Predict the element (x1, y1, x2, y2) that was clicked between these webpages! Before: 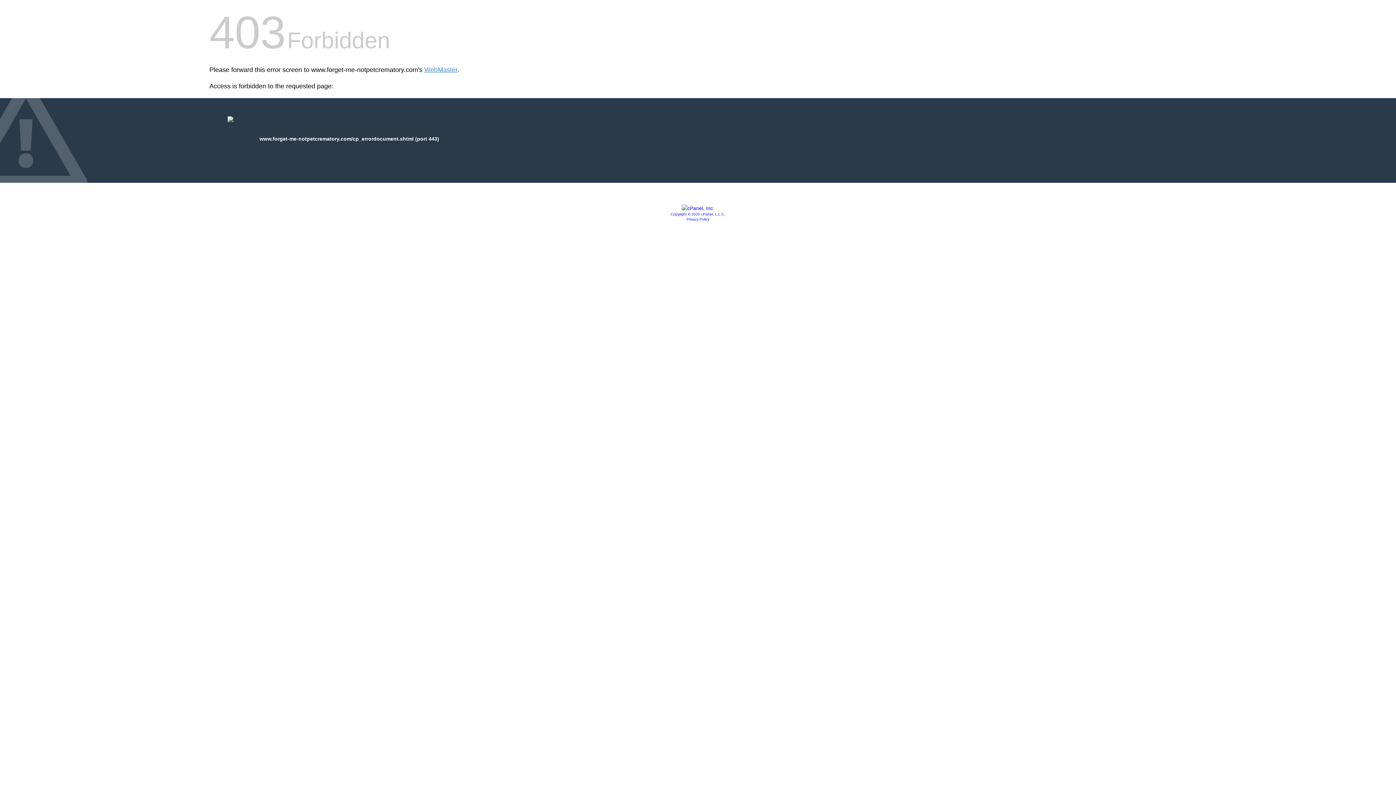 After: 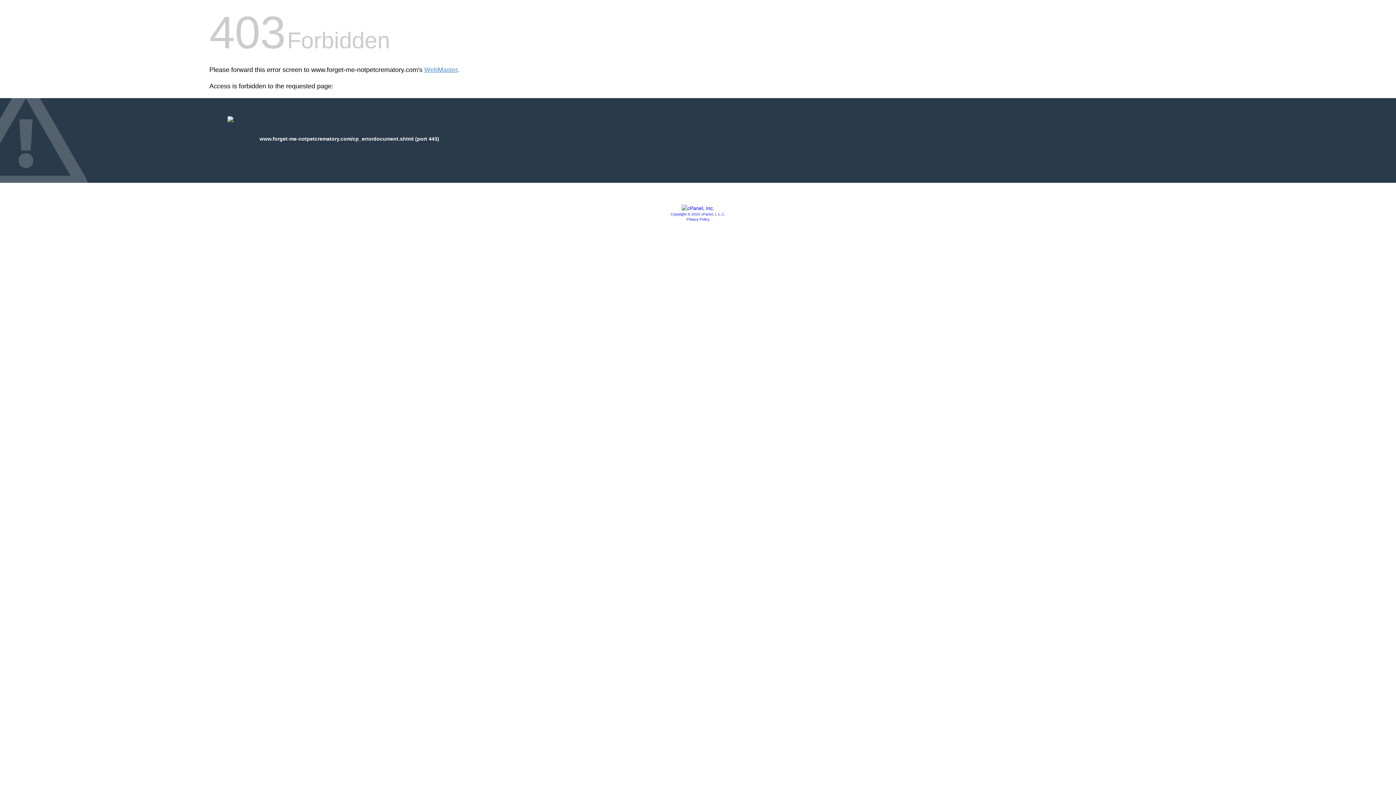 Action: label: Privacy Policy bbox: (686, 217, 709, 221)